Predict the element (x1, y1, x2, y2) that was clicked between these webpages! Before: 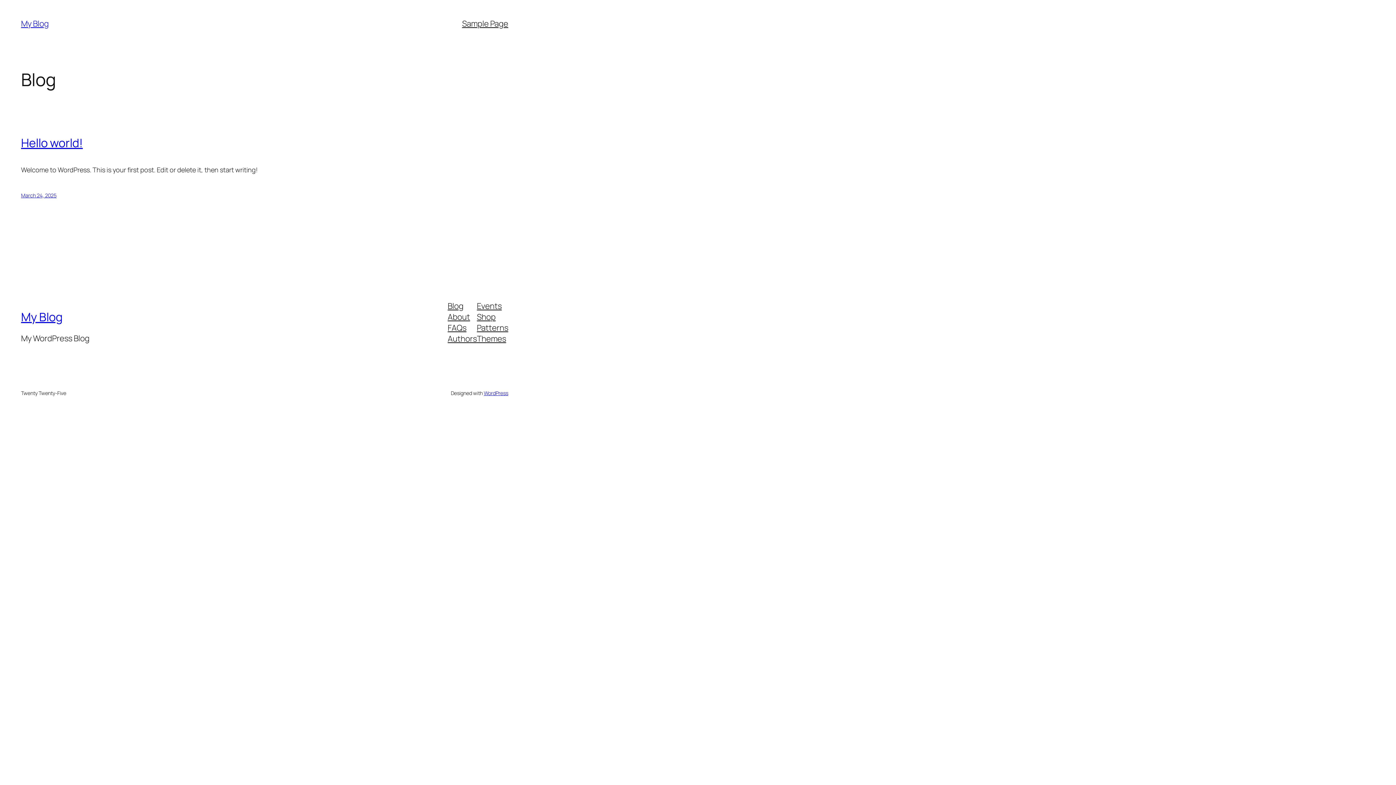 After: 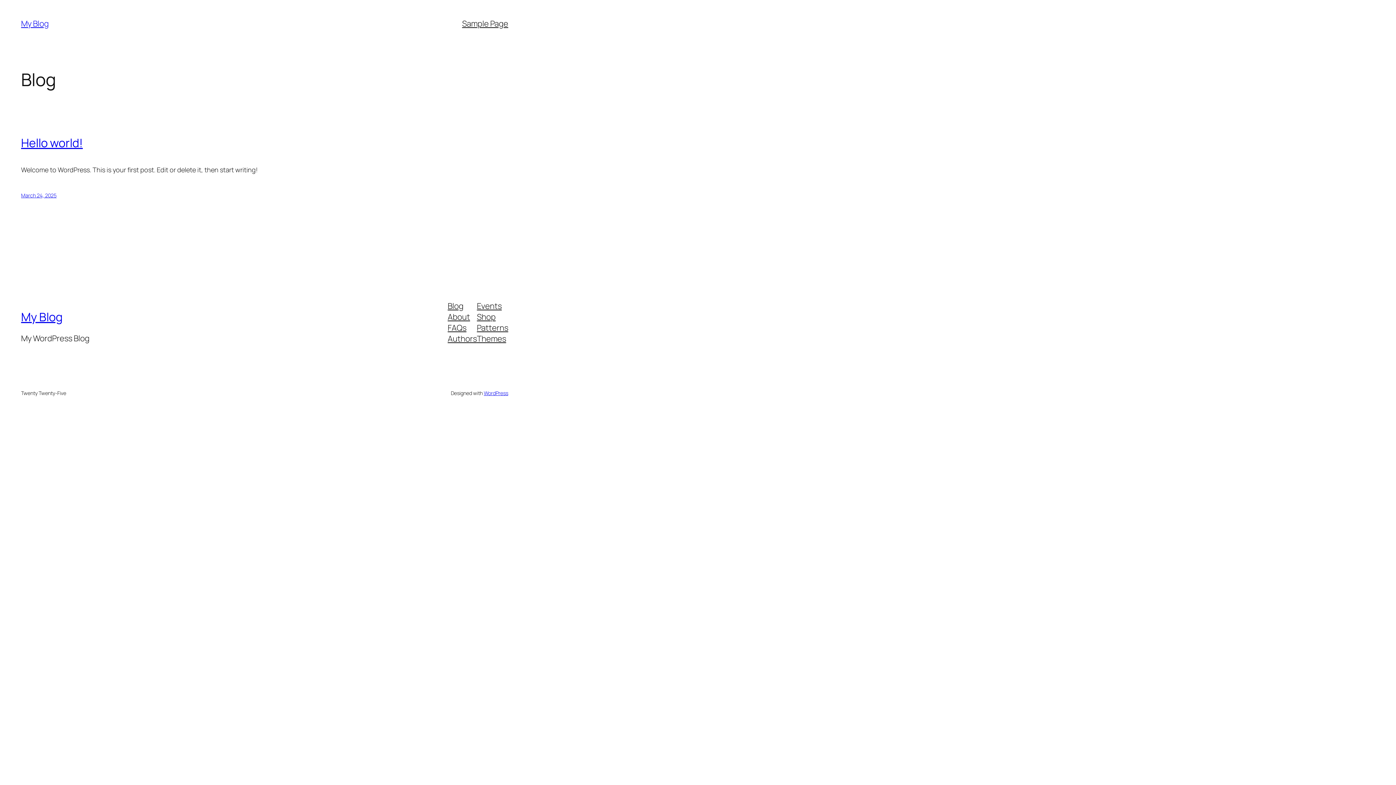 Action: bbox: (447, 333, 477, 344) label: Authors